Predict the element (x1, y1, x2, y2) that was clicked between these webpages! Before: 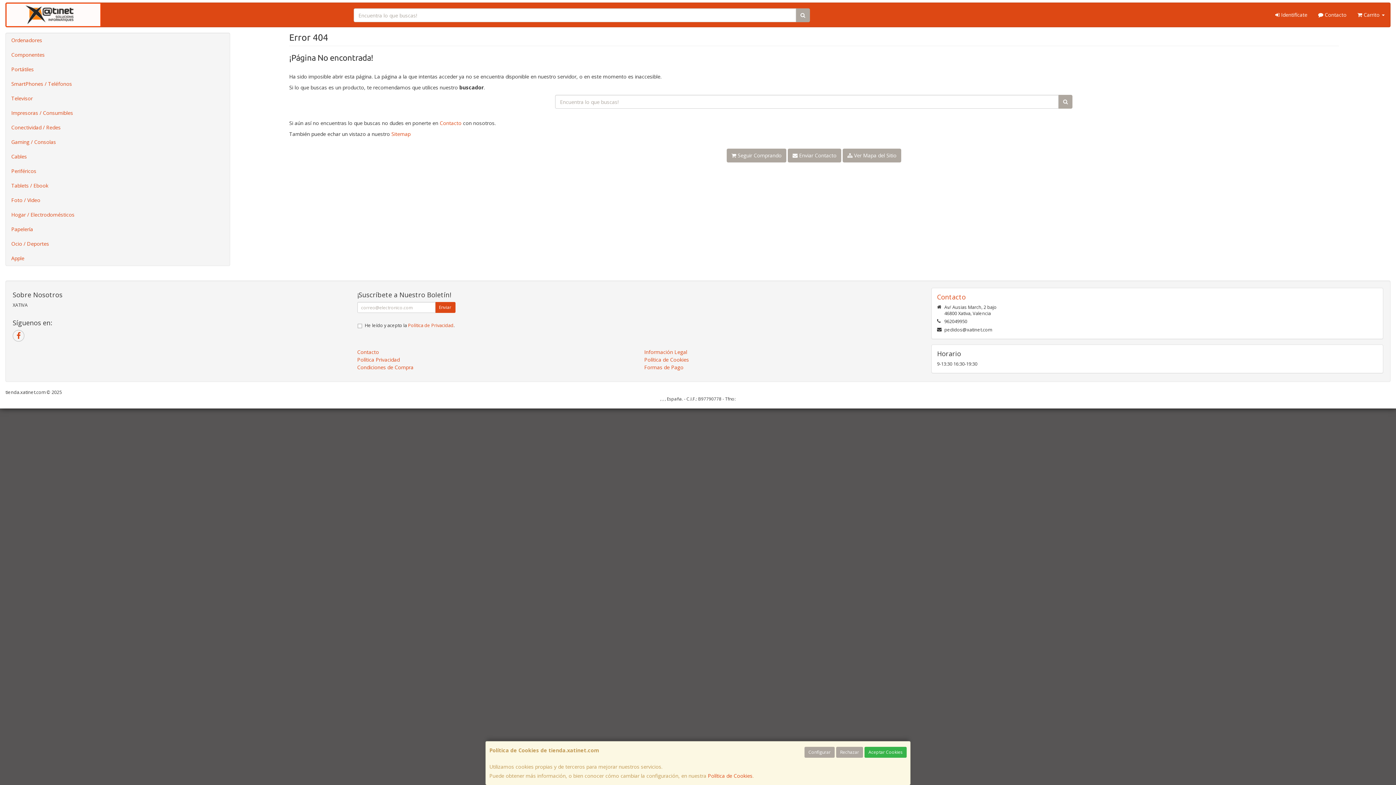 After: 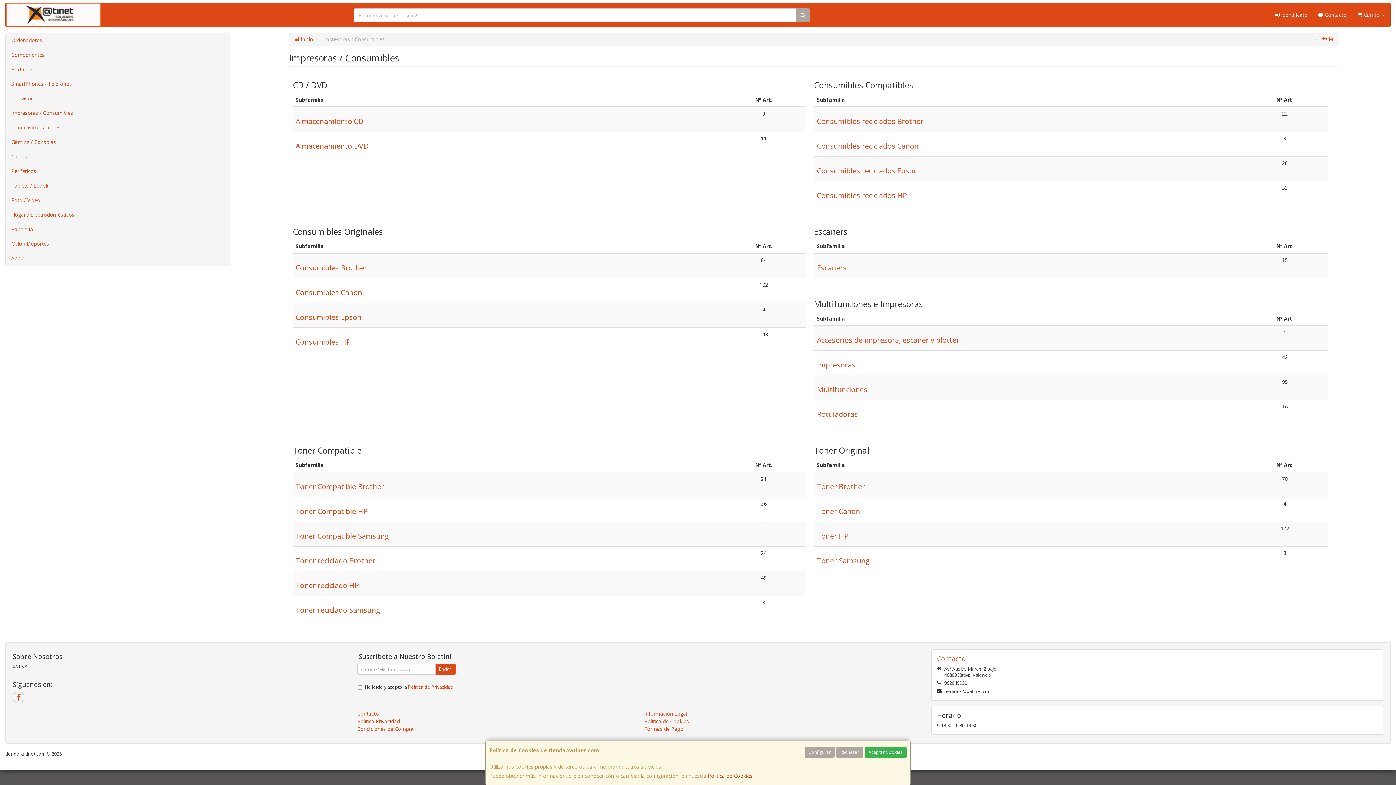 Action: bbox: (5, 105, 229, 120) label: Impresoras / Consumibles